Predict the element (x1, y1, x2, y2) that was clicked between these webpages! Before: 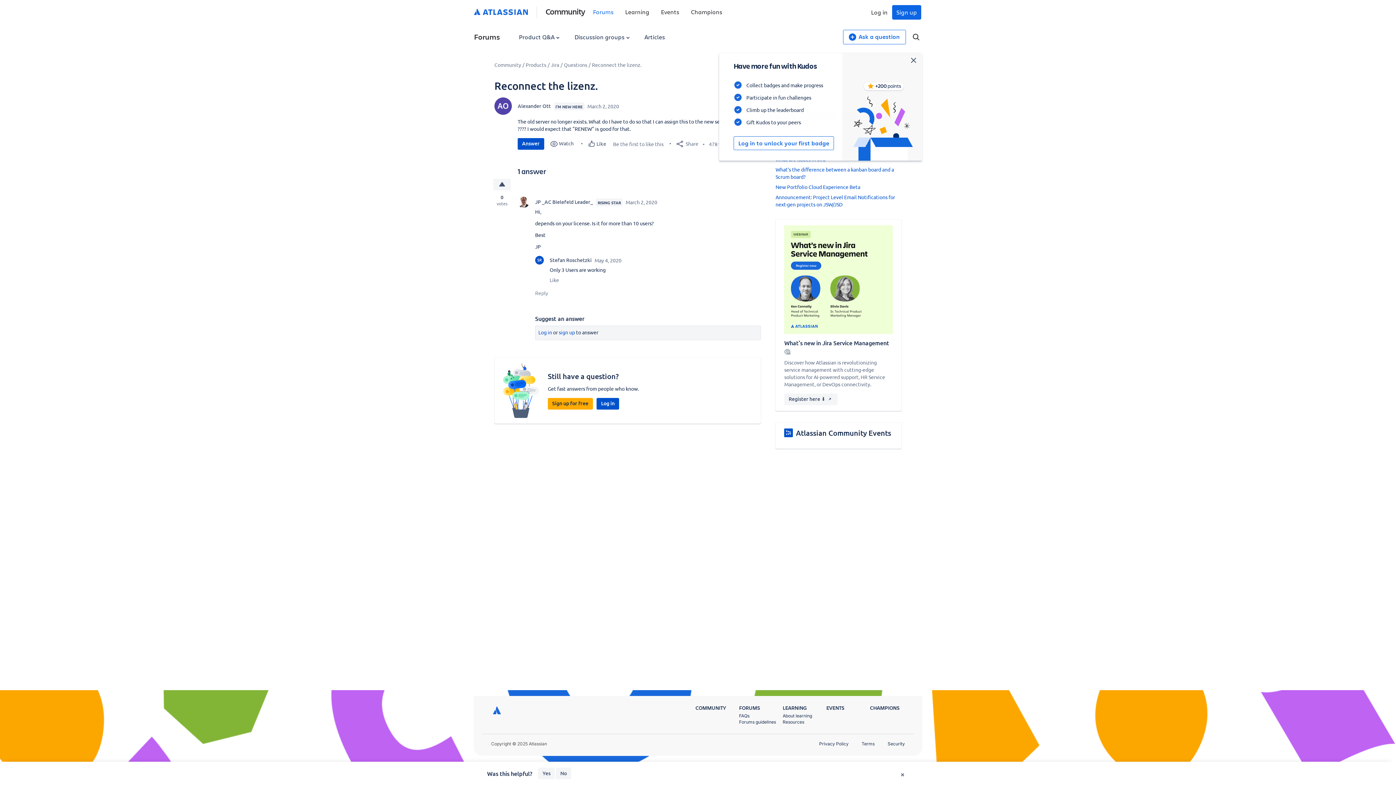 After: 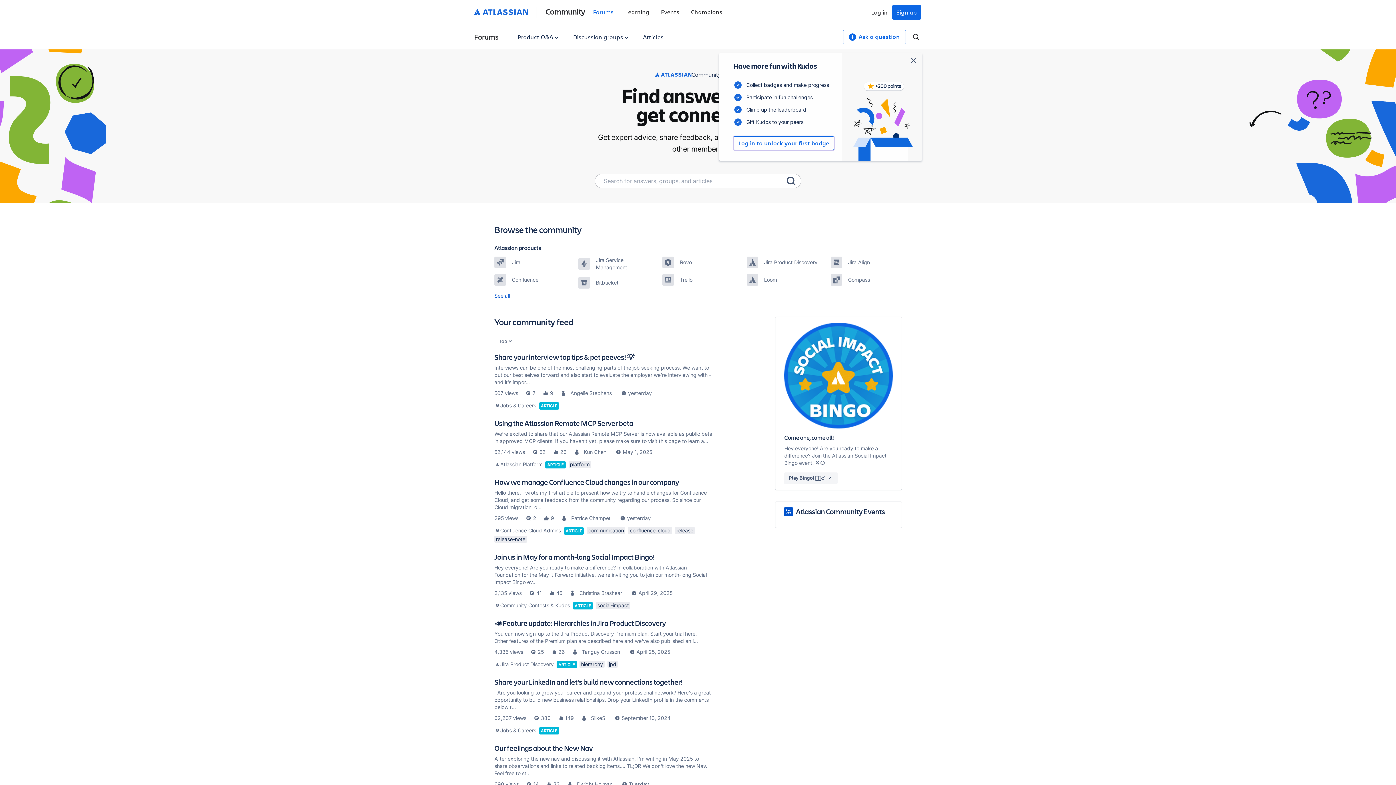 Action: label: FORUMS bbox: (739, 728, 760, 734)